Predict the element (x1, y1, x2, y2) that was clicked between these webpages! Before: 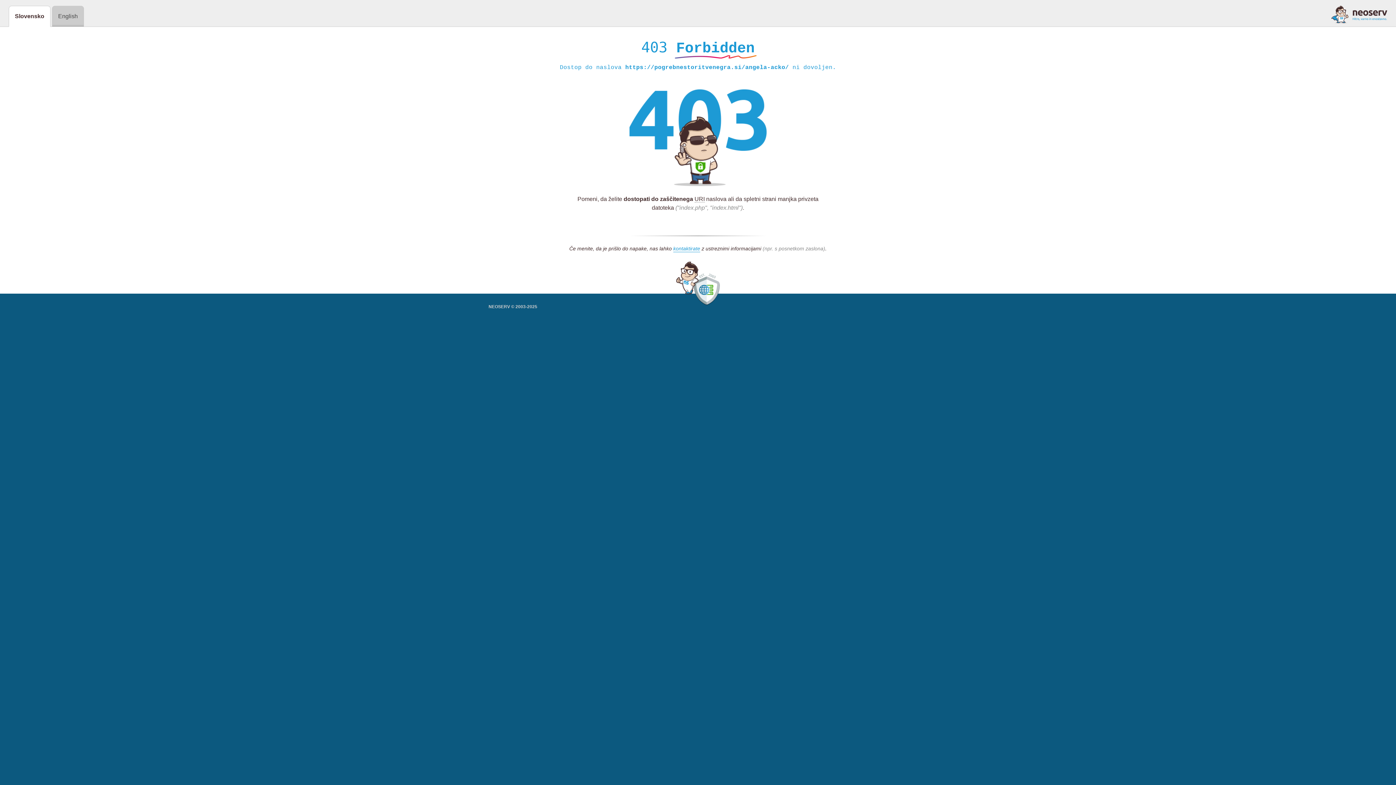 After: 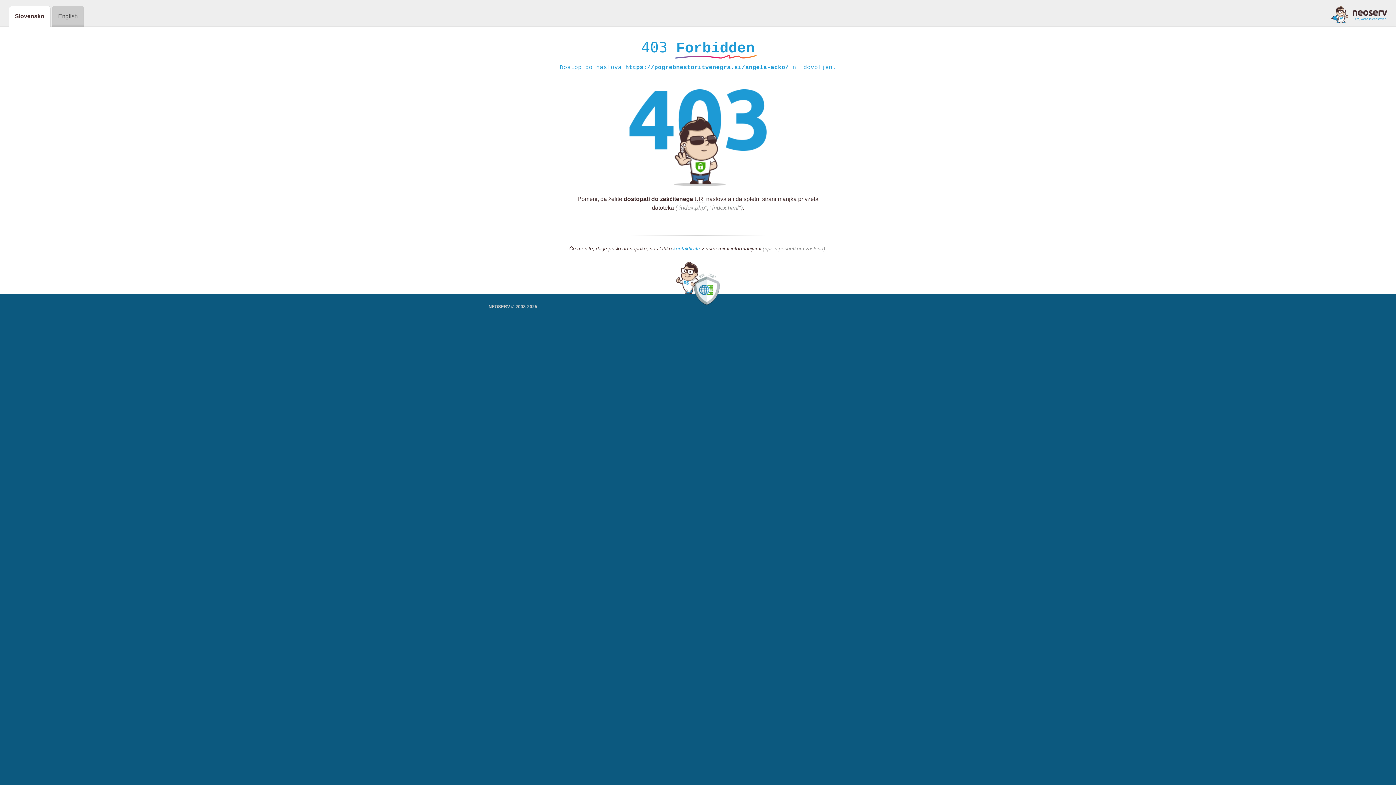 Action: bbox: (673, 245, 700, 252) label: kontaktirate